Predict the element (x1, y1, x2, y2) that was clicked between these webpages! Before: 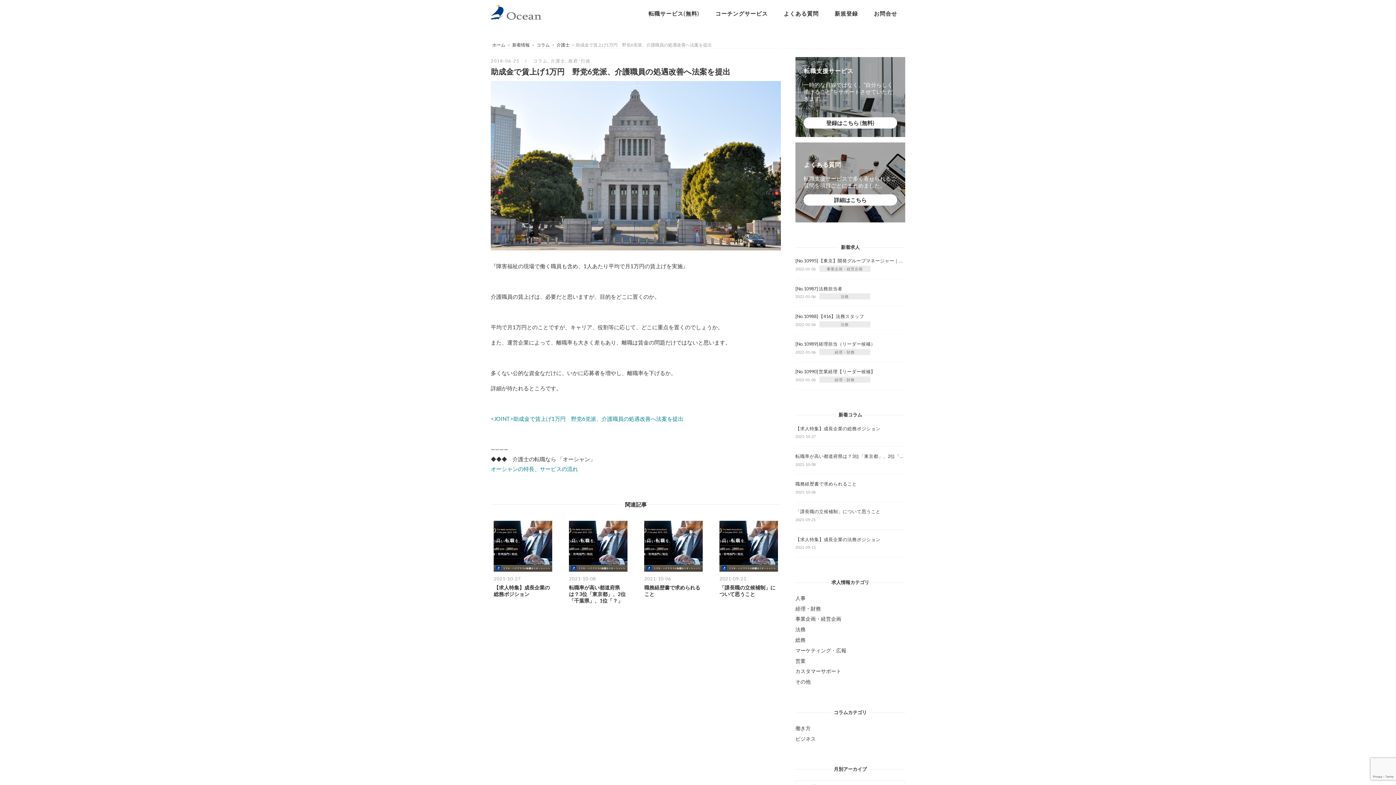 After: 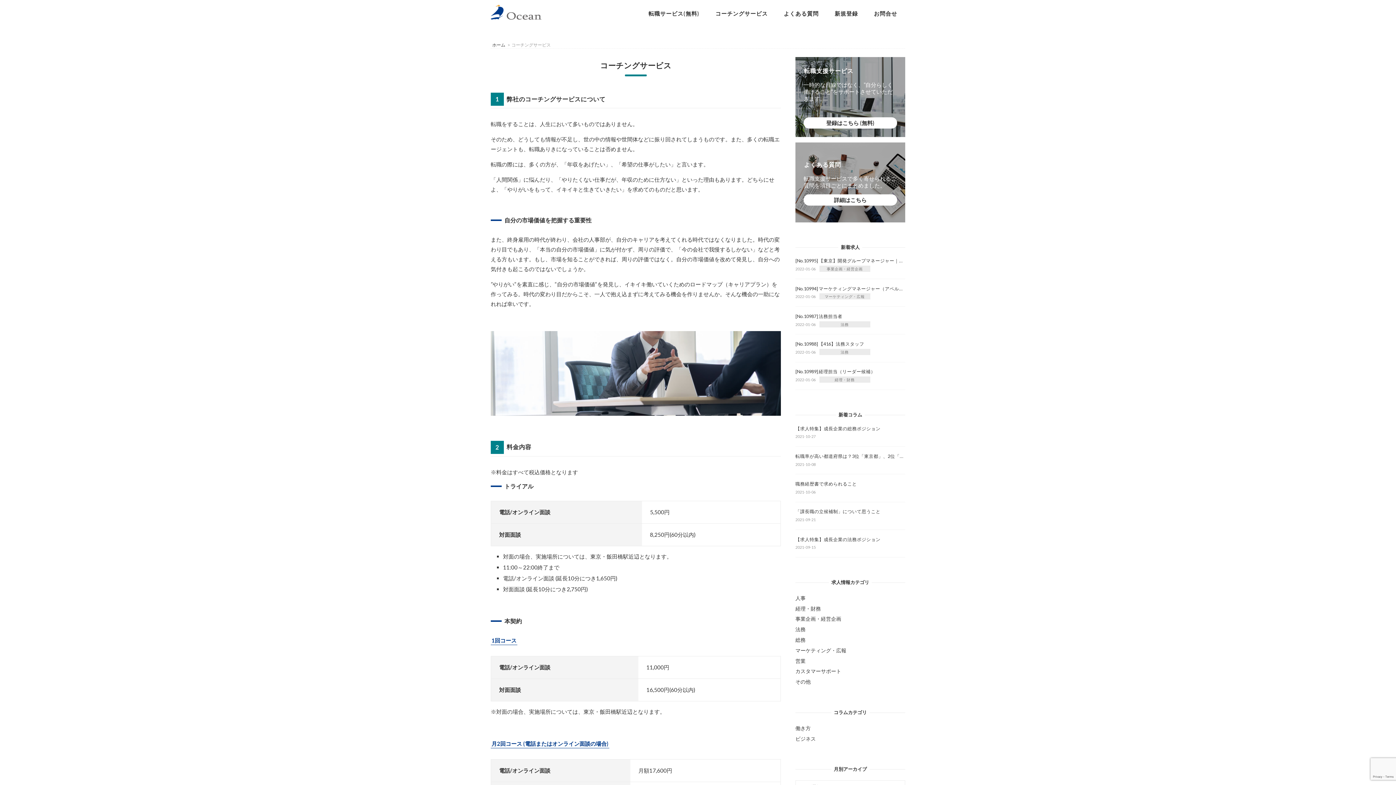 Action: bbox: (707, 0, 776, 27) label: コーチングサービス